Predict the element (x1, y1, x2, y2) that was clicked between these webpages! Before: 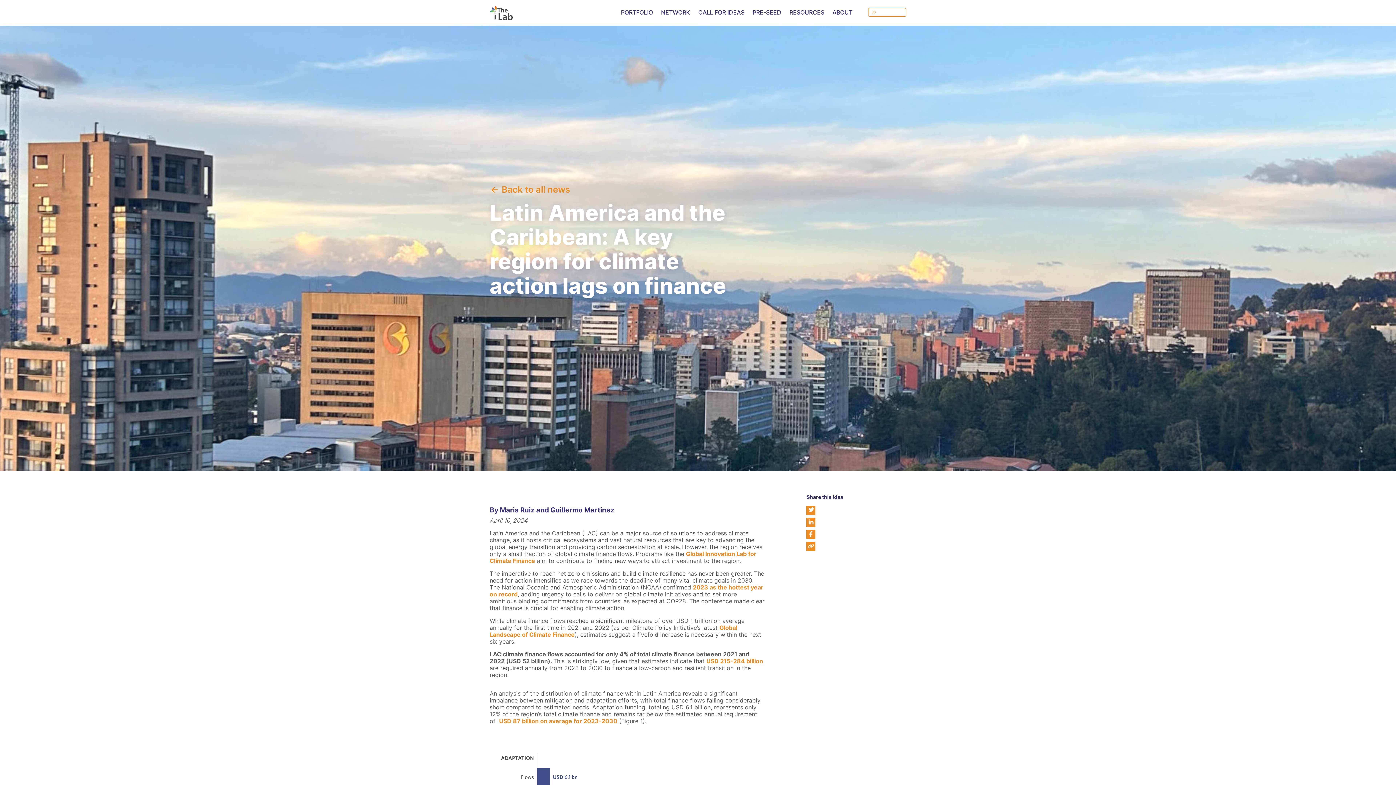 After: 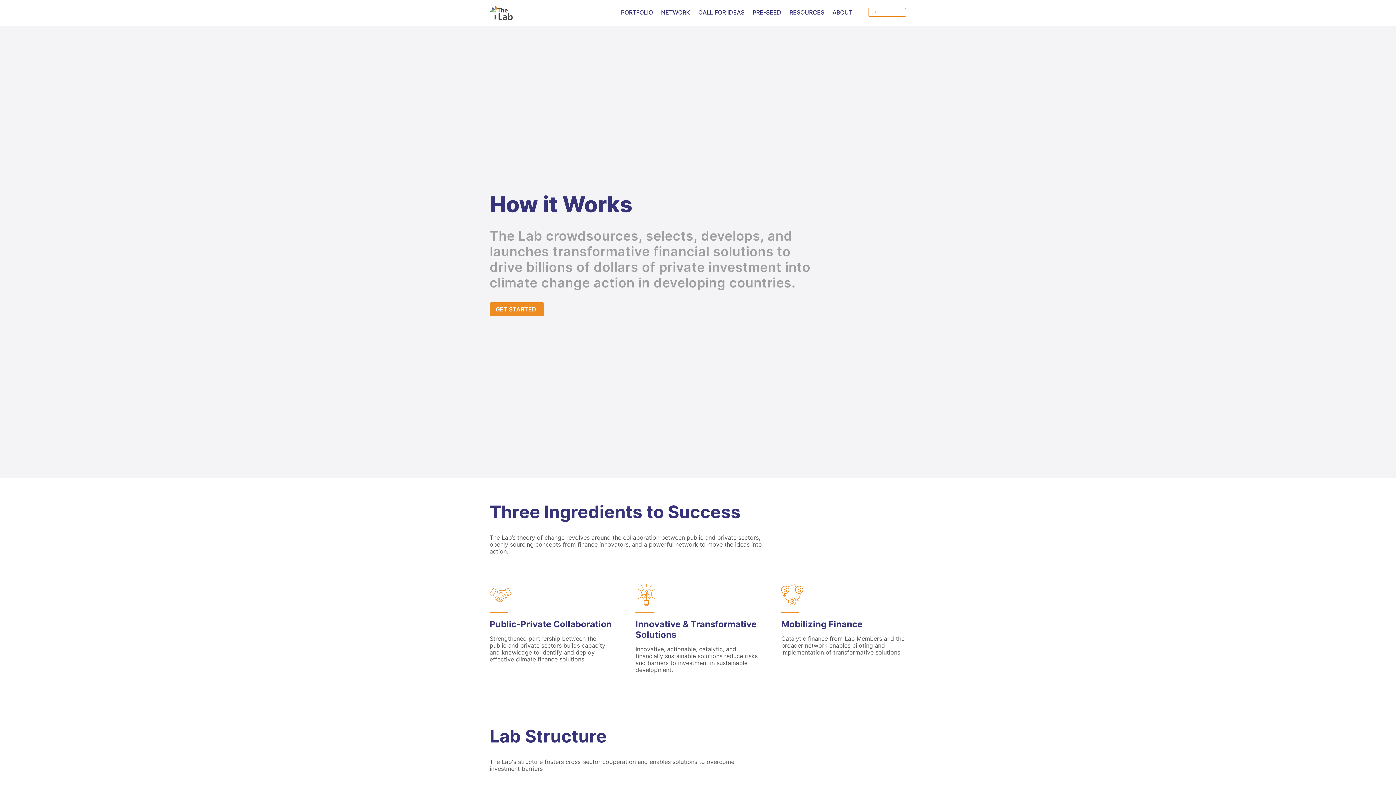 Action: bbox: (832, 6, 852, 18) label: ABOUT